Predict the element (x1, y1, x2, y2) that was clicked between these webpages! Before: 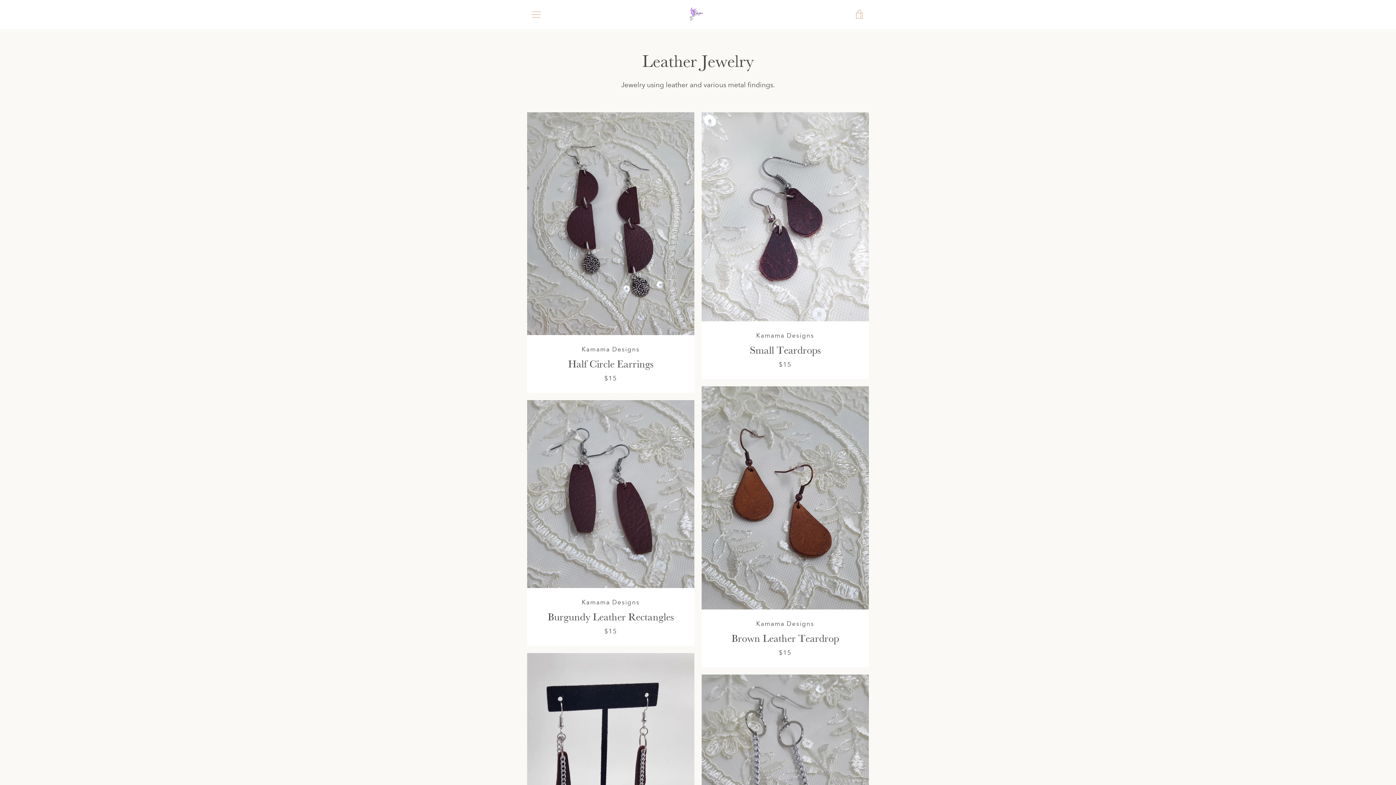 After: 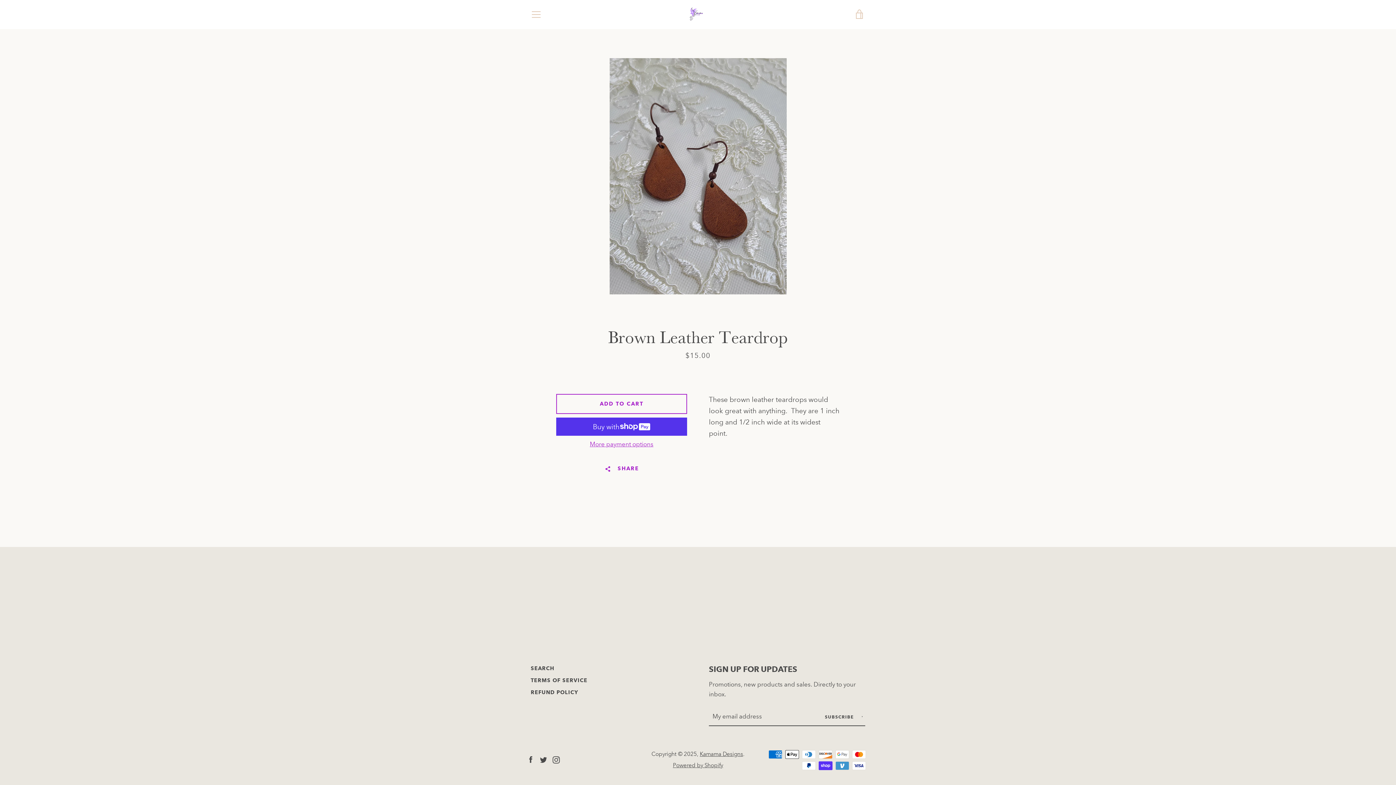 Action: bbox: (701, 386, 869, 667) label: Kamama Designs
Brown Leather Teardrop
$15